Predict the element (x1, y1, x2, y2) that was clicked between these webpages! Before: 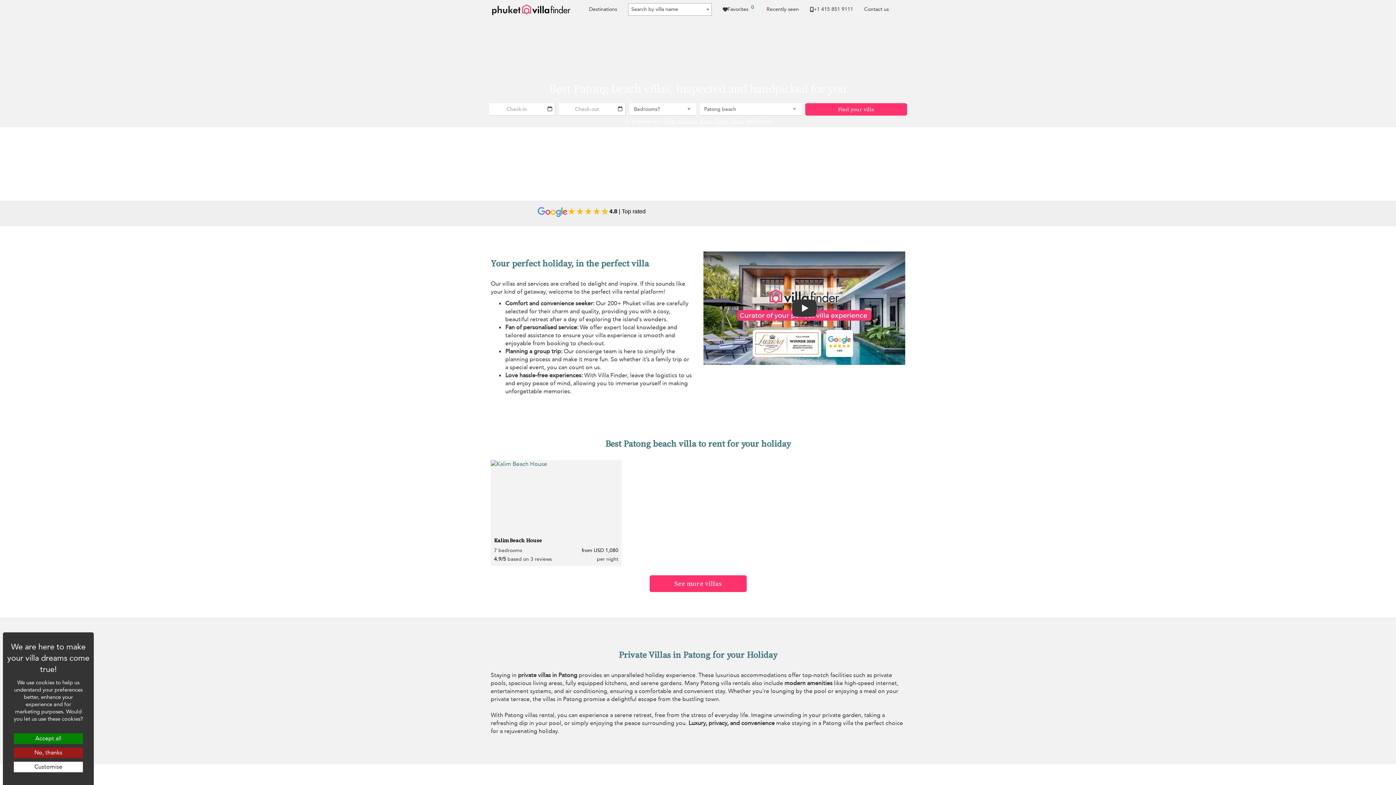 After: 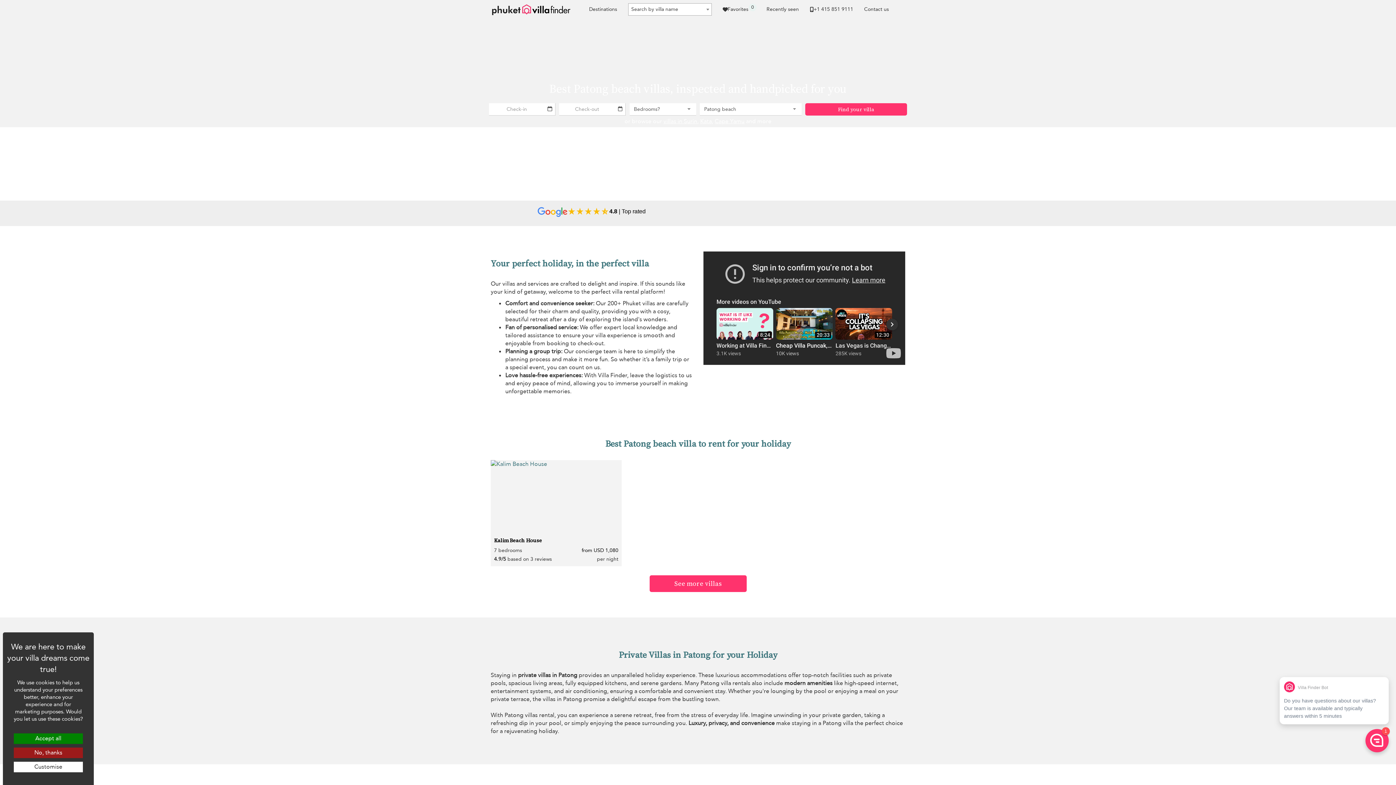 Action: label: Play bbox: (703, 251, 905, 365)